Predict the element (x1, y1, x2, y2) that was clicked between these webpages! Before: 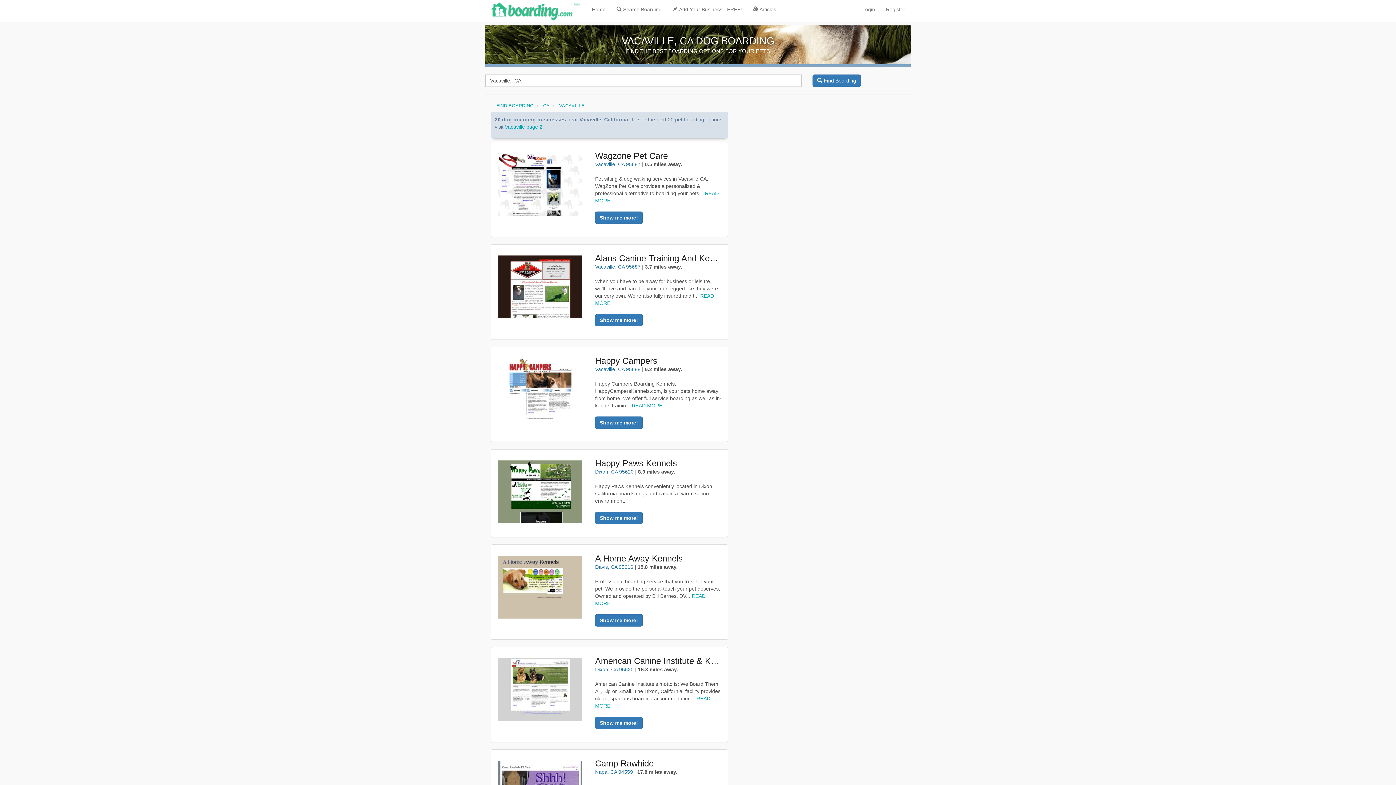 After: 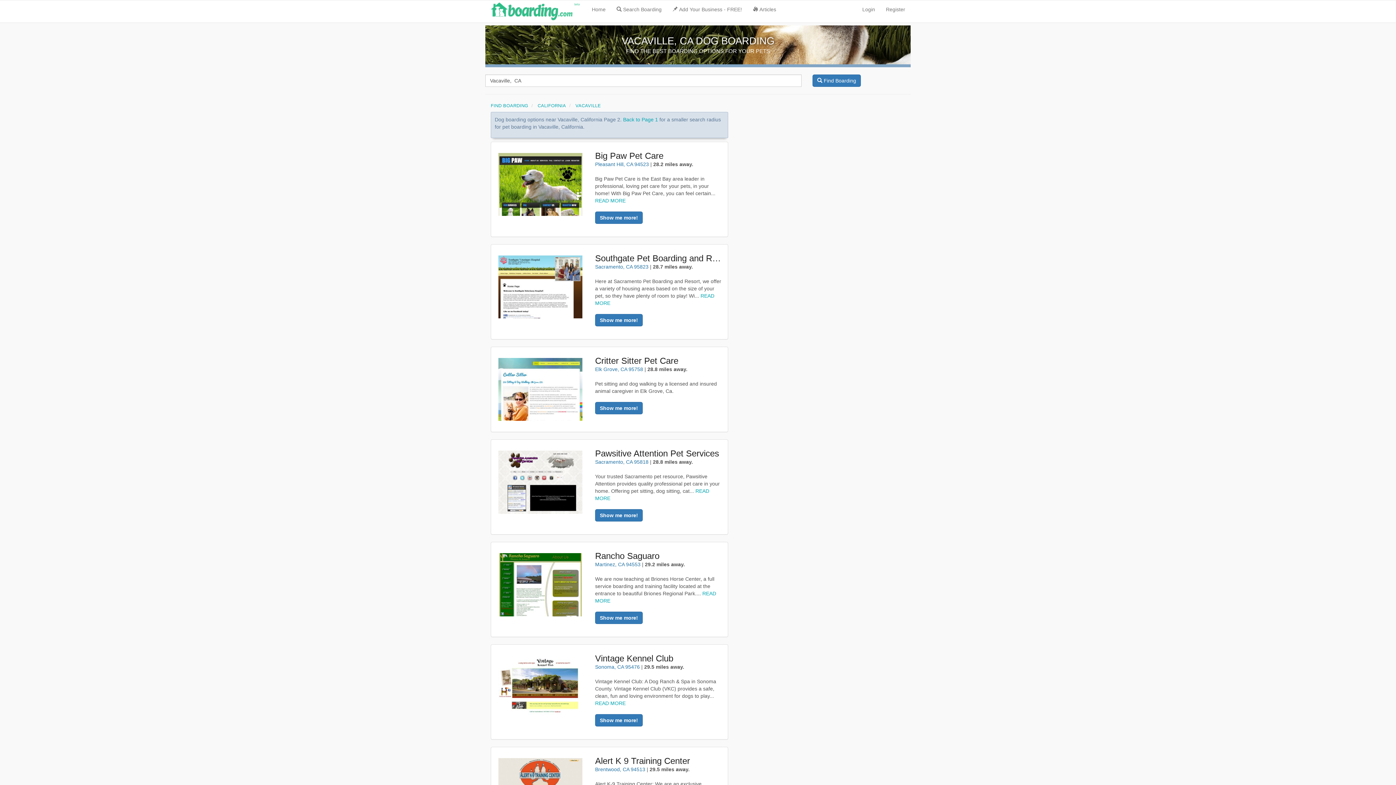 Action: label: Vacaville page 2 bbox: (505, 124, 542, 129)